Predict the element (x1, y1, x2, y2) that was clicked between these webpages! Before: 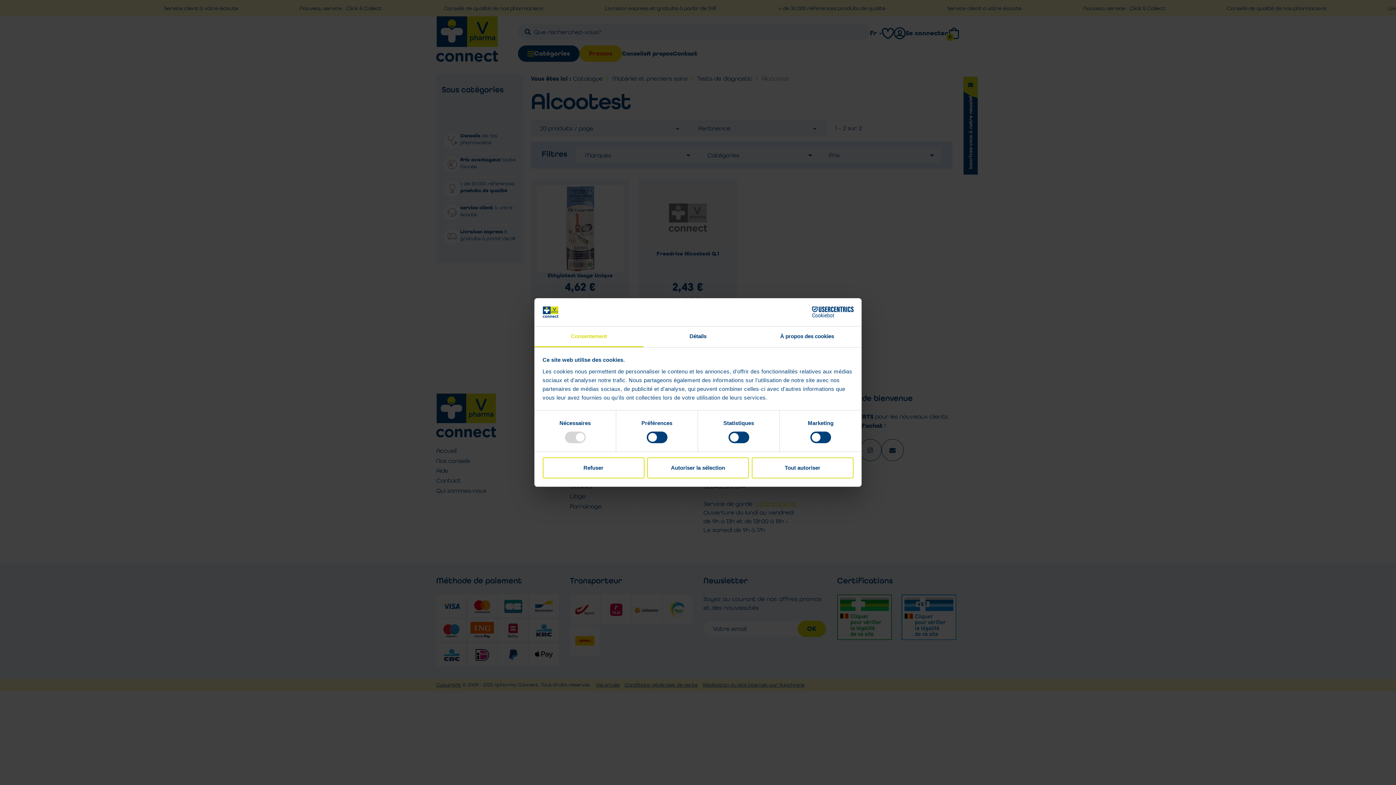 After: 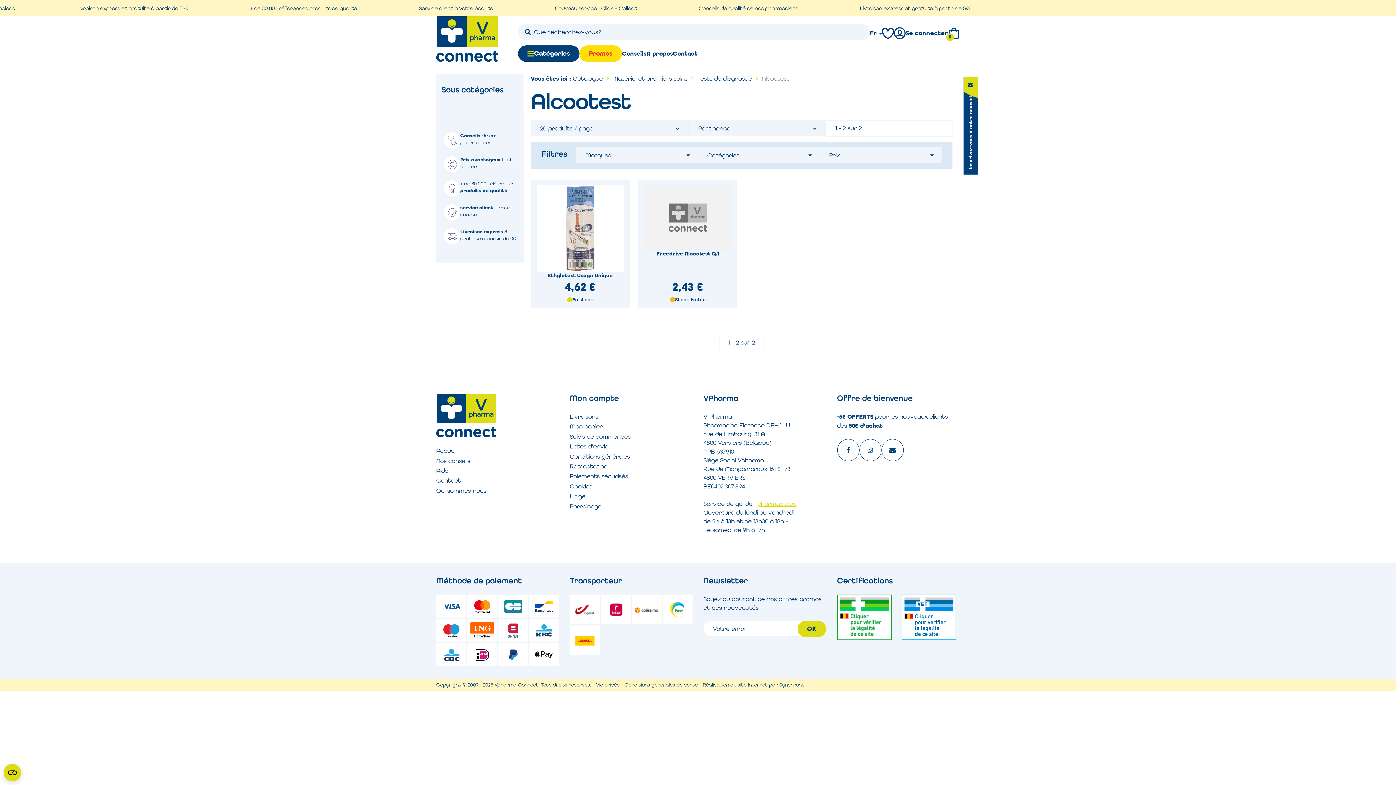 Action: label: Autoriser la sélection bbox: (647, 457, 749, 478)